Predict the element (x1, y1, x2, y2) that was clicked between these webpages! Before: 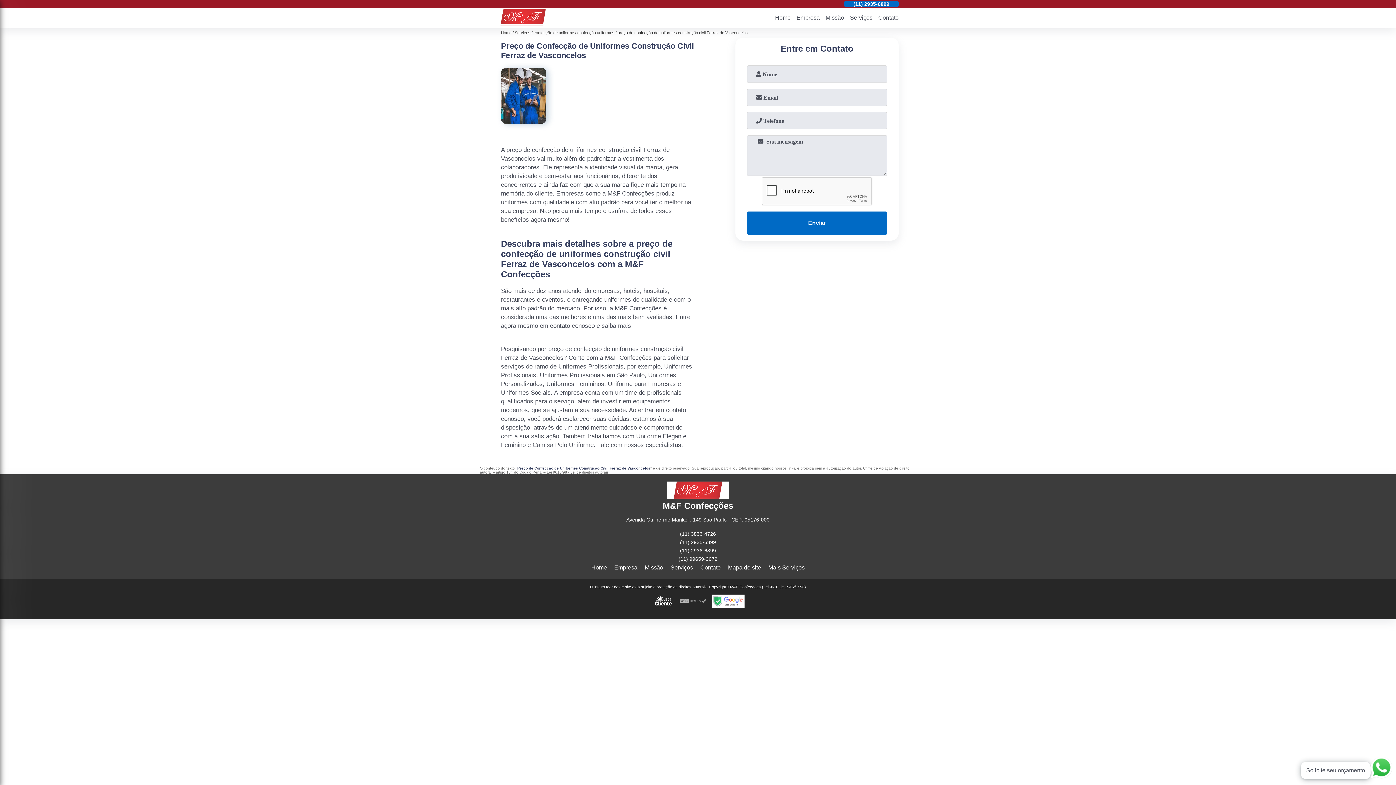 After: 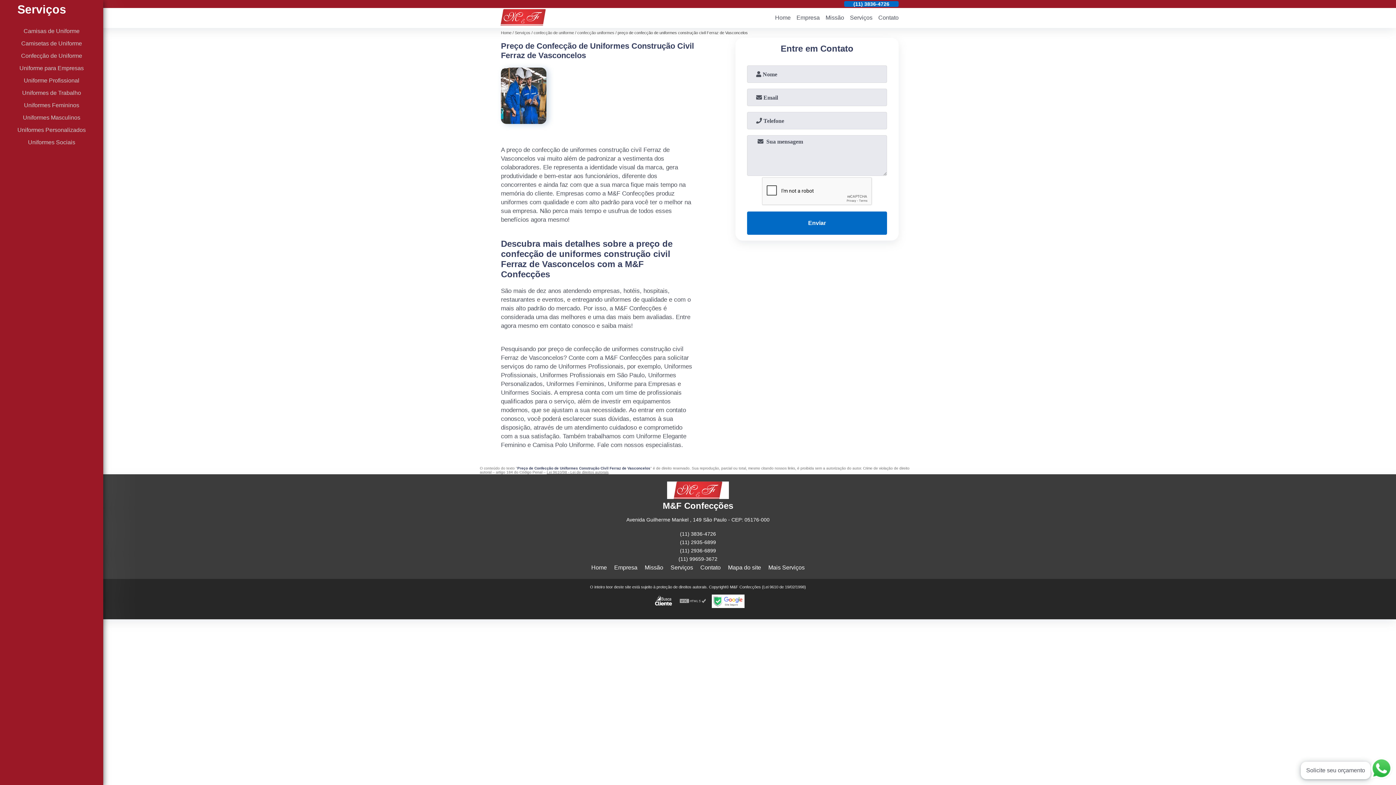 Action: bbox: (847, 13, 875, 22) label: Serviços